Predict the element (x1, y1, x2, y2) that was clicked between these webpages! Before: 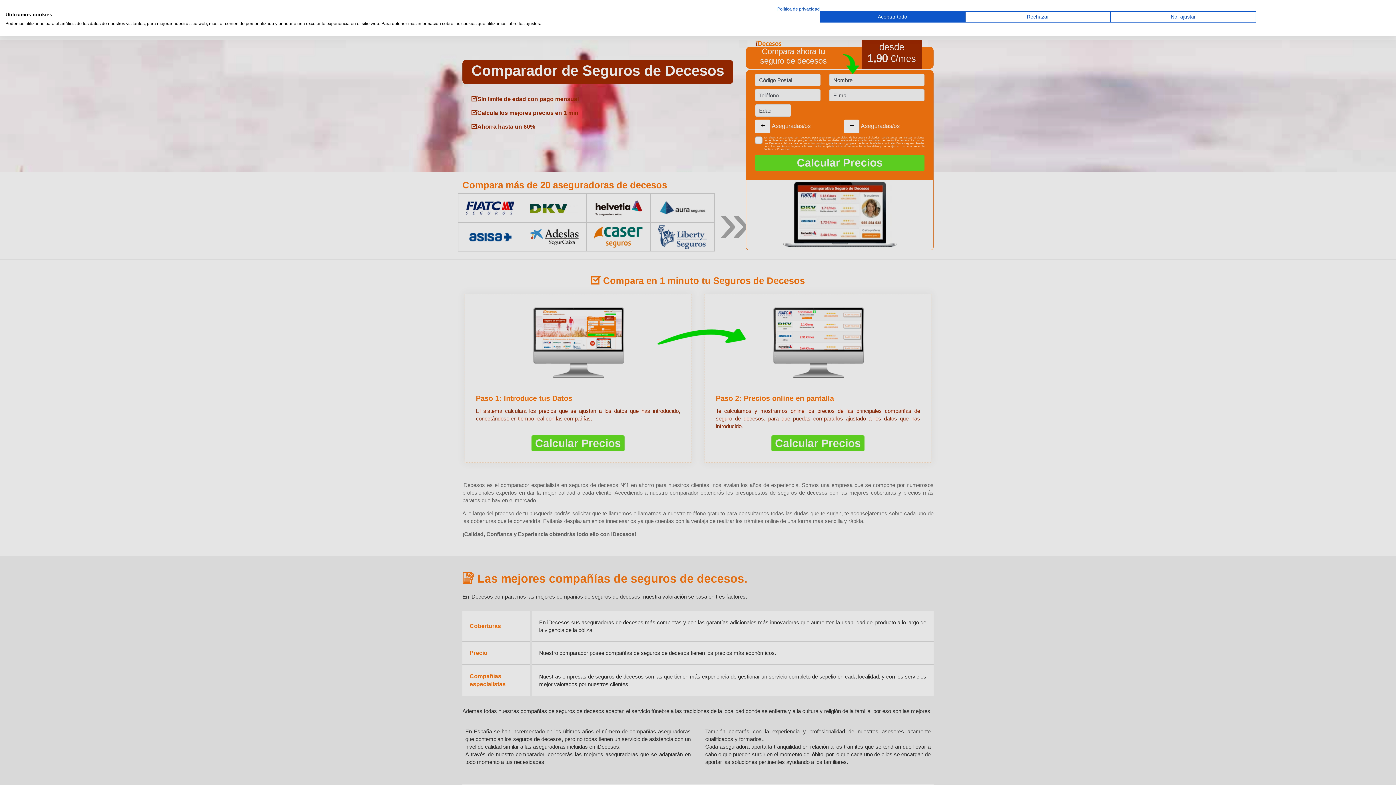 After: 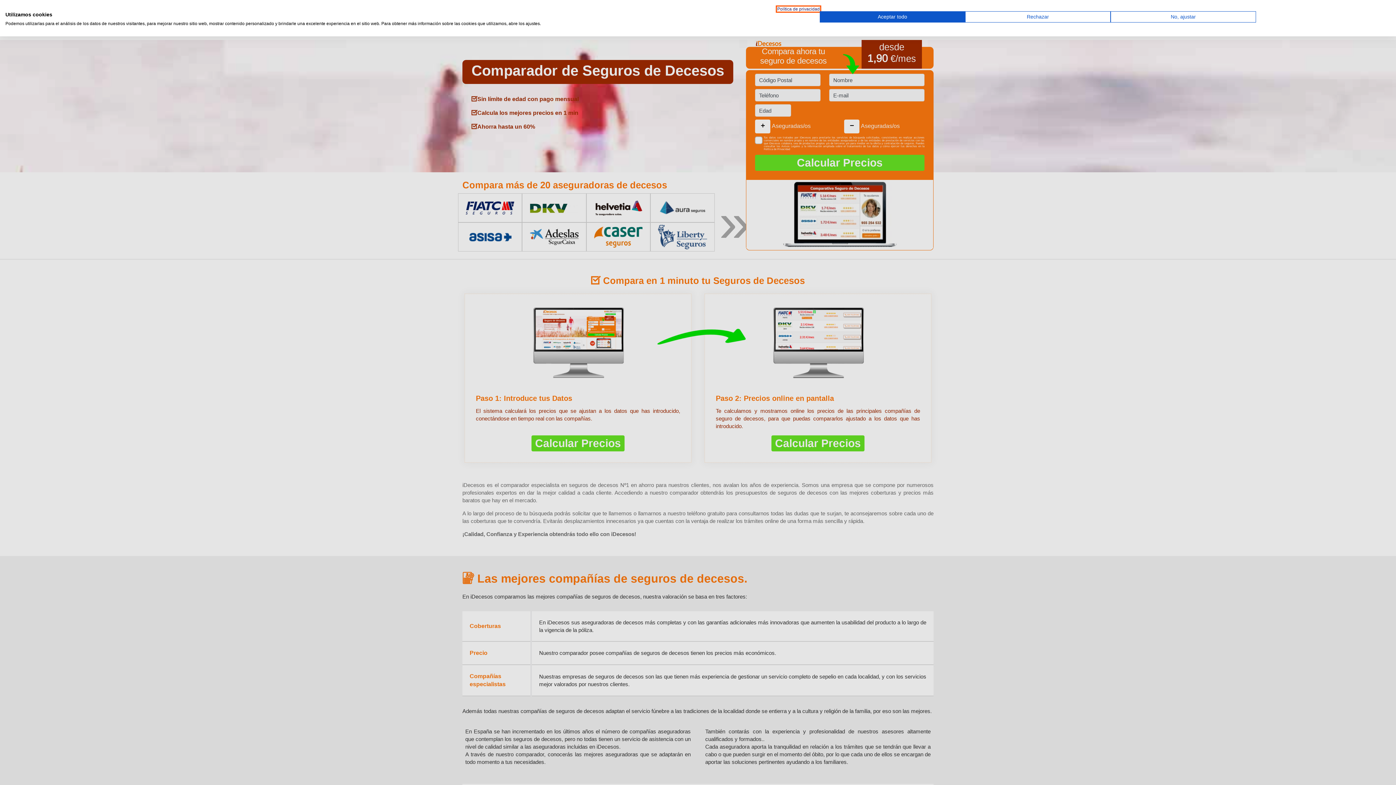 Action: label: Política de privacidad. Enlace externo. Se abre en una nueva pestaña o ventana. bbox: (777, 6, 820, 11)